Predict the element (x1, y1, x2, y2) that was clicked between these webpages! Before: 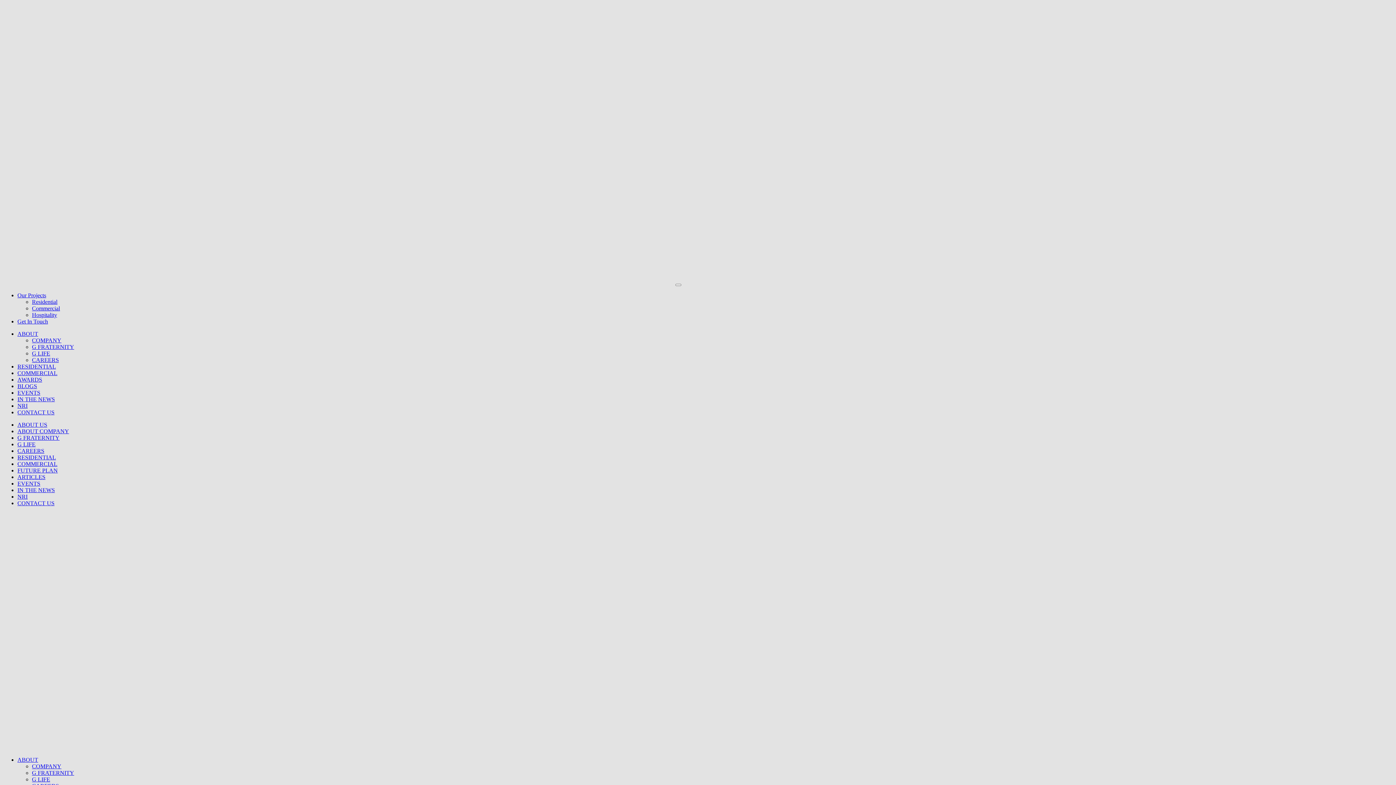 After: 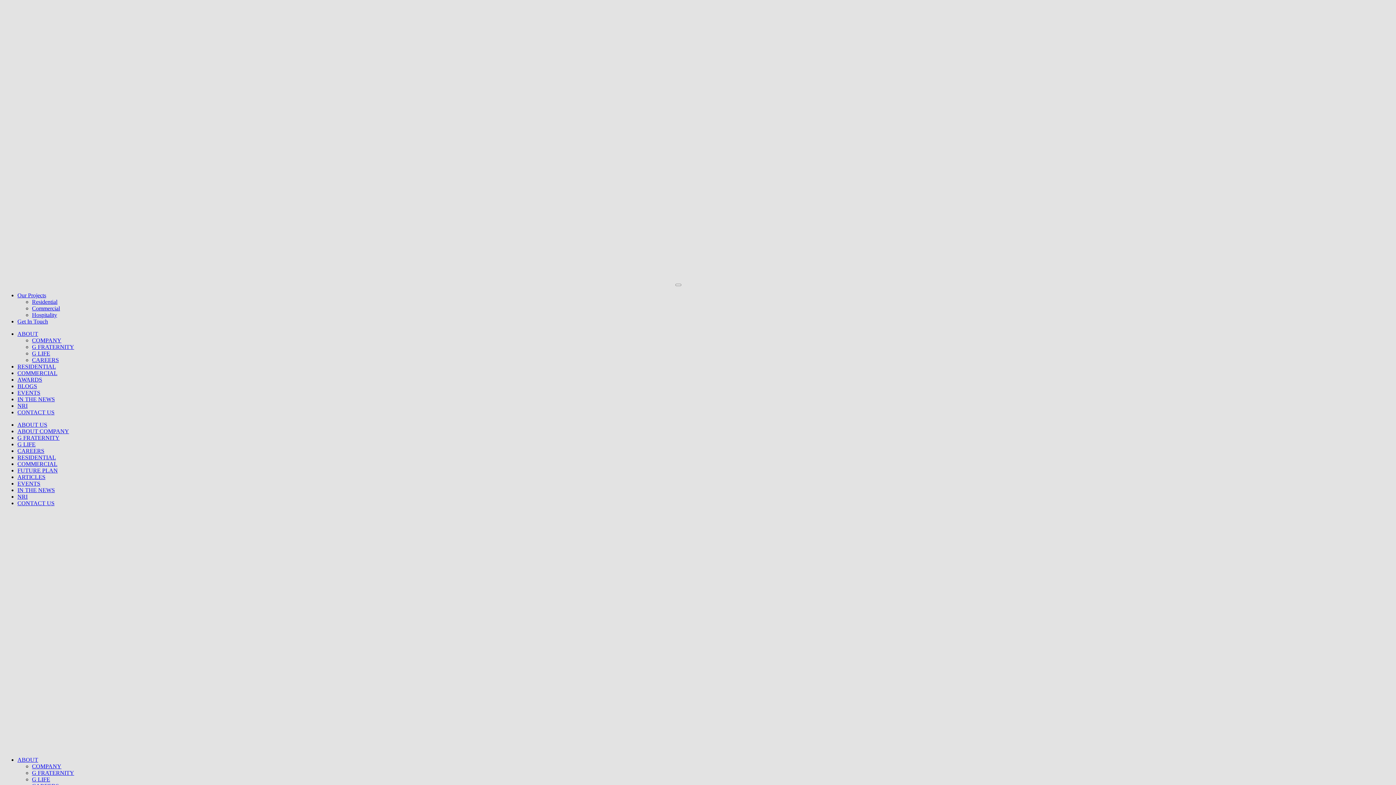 Action: bbox: (17, 363, 56, 369) label: RESIDENTIAL